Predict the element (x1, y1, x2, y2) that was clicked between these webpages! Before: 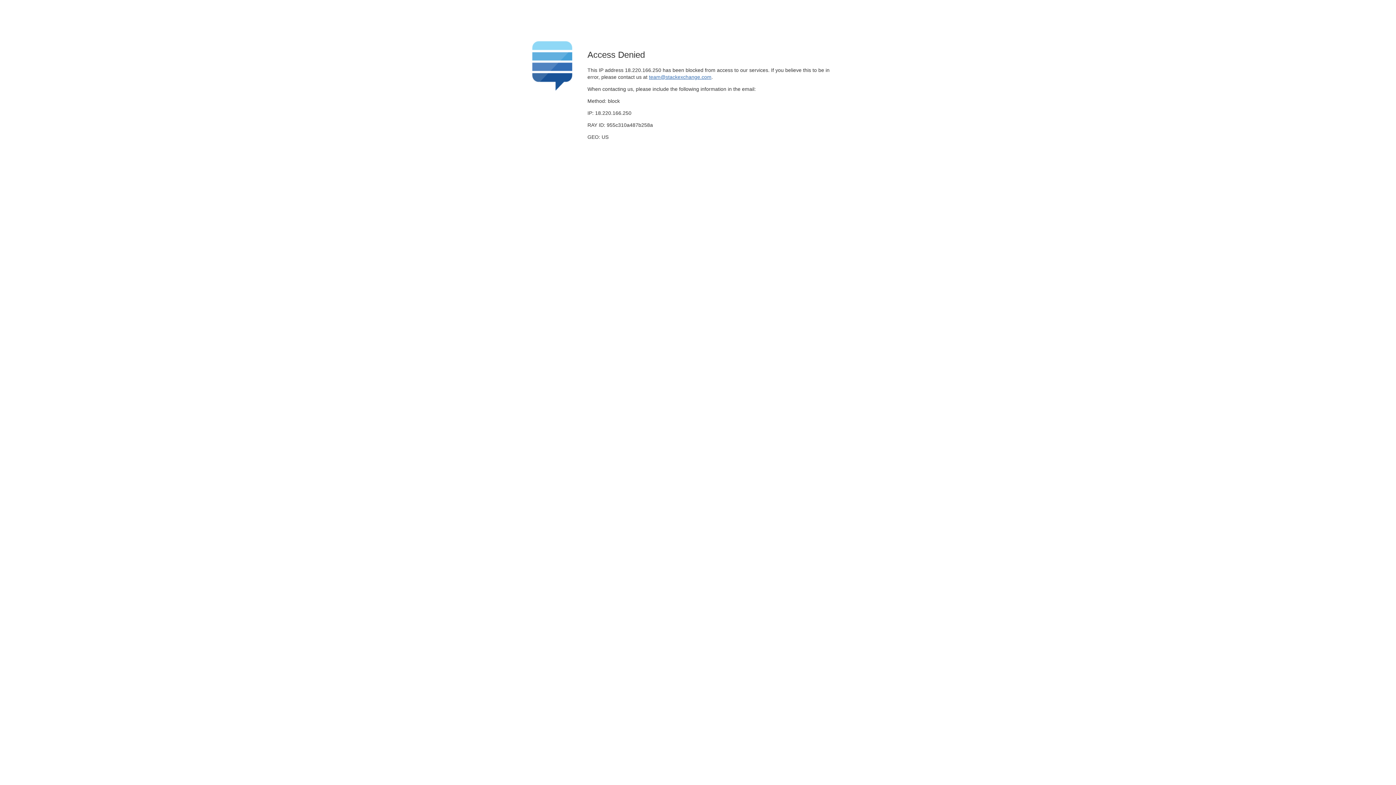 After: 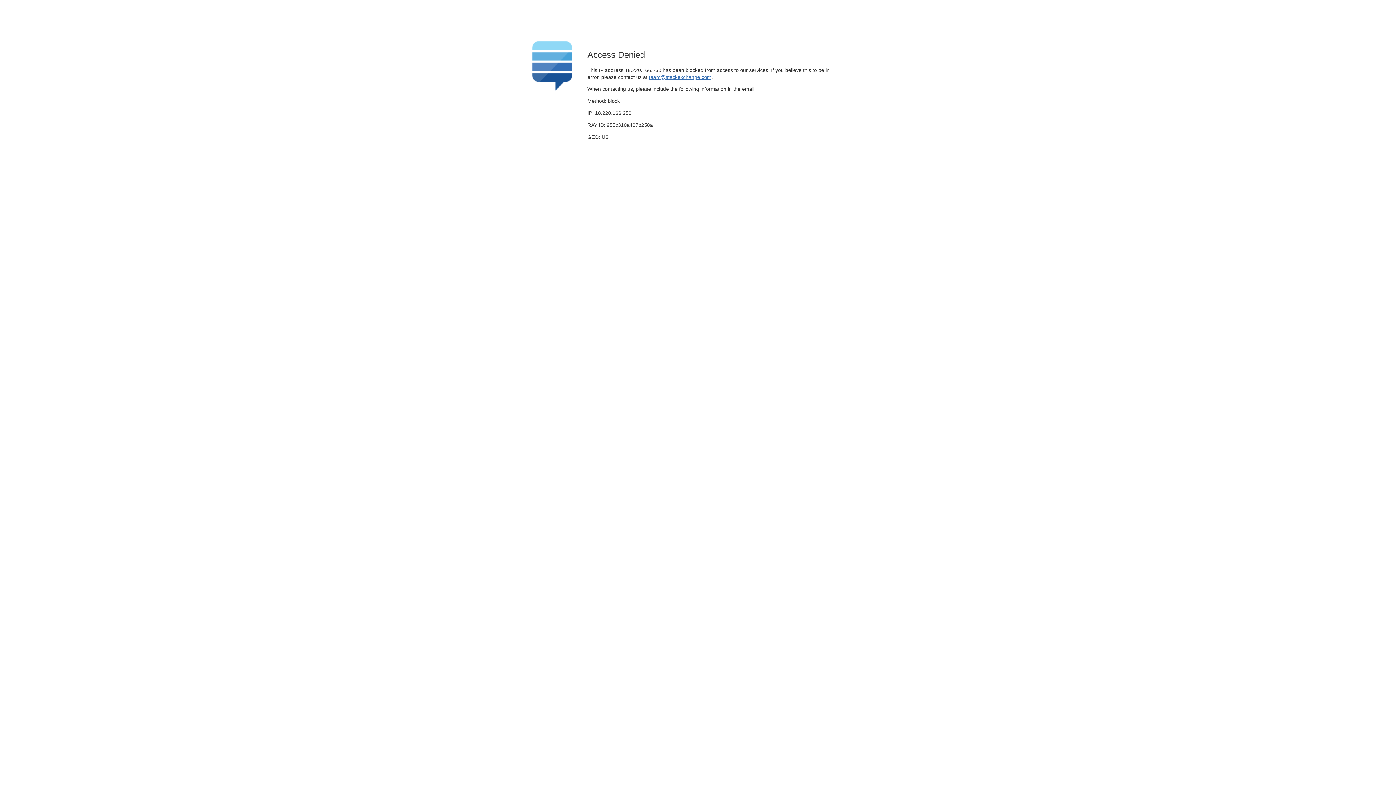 Action: bbox: (649, 74, 711, 79) label: team@stackexchange.com